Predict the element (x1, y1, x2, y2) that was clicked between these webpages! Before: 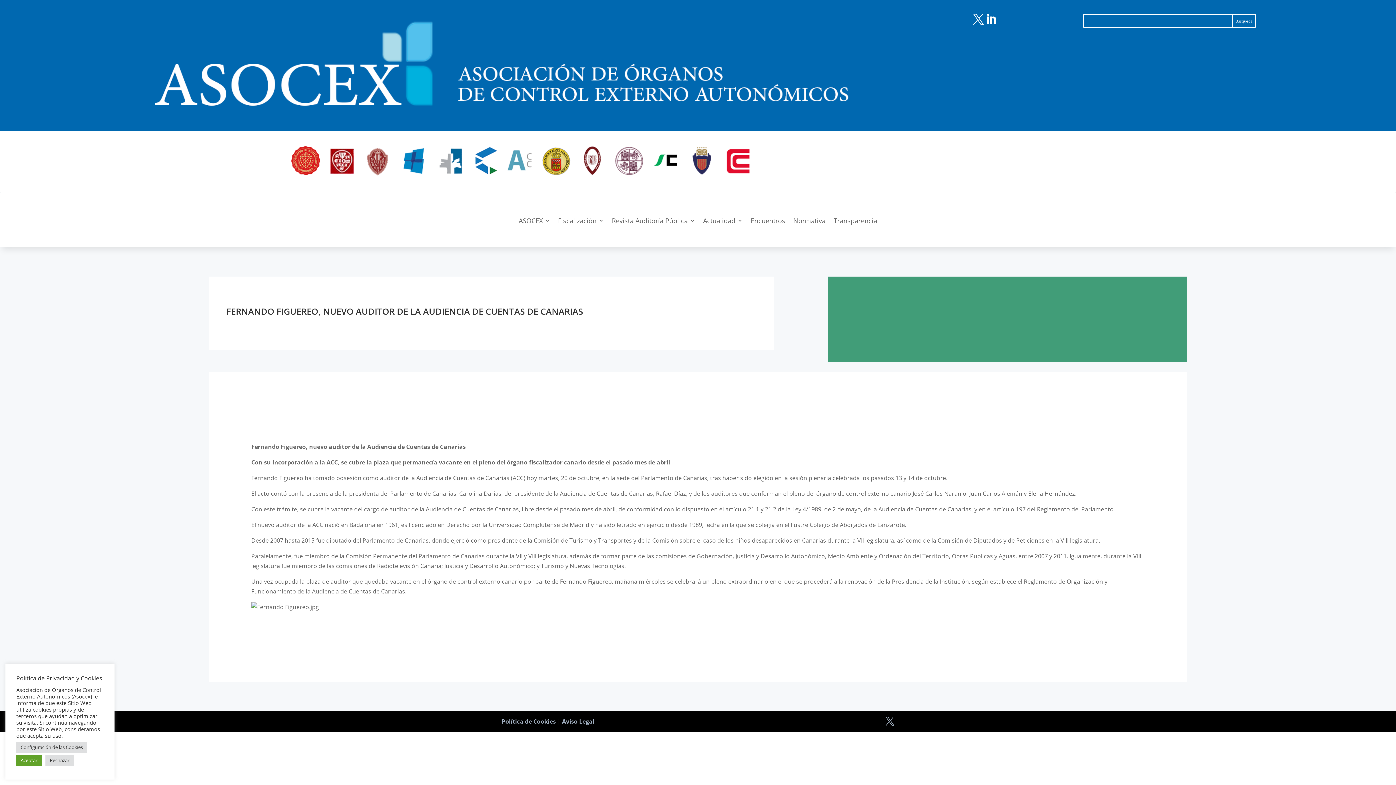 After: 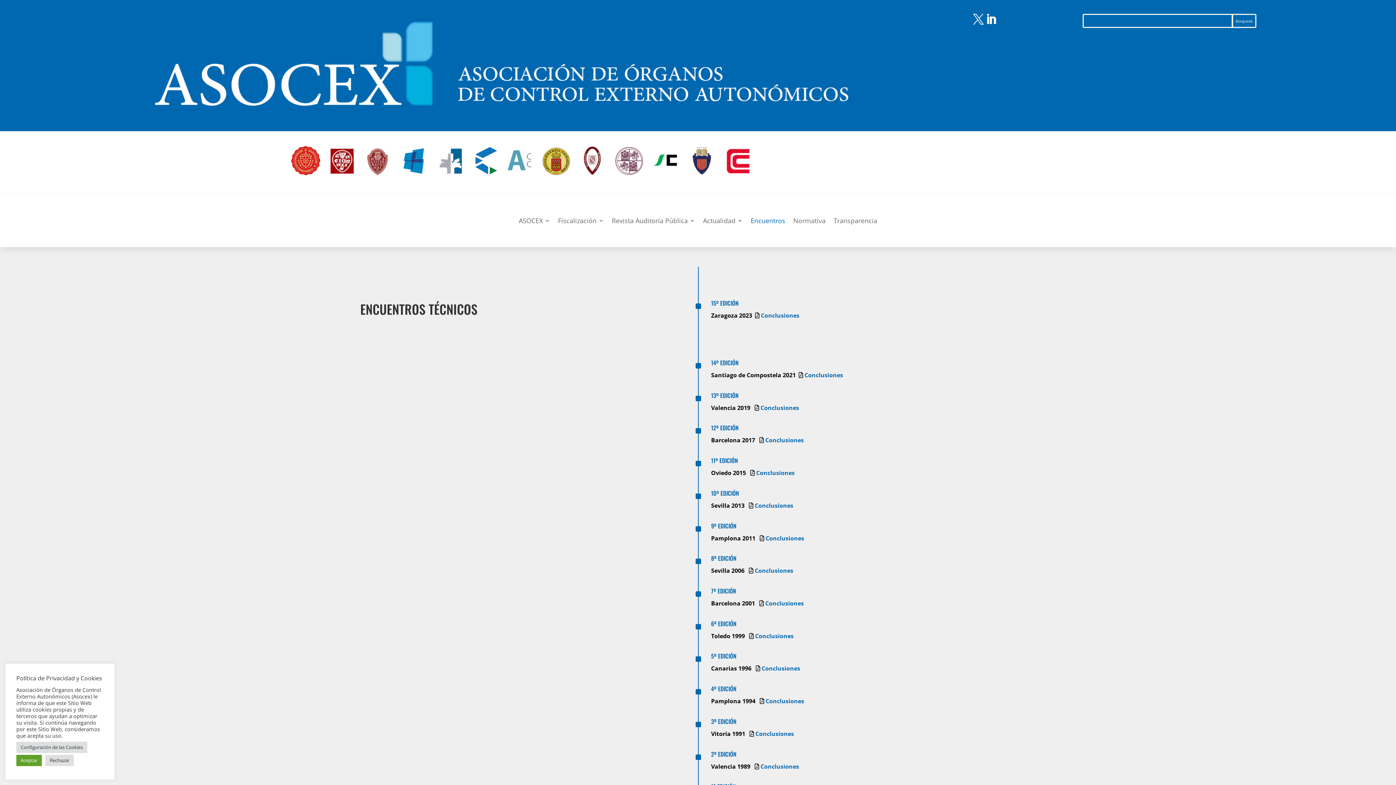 Action: bbox: (750, 218, 785, 226) label: Encuentros